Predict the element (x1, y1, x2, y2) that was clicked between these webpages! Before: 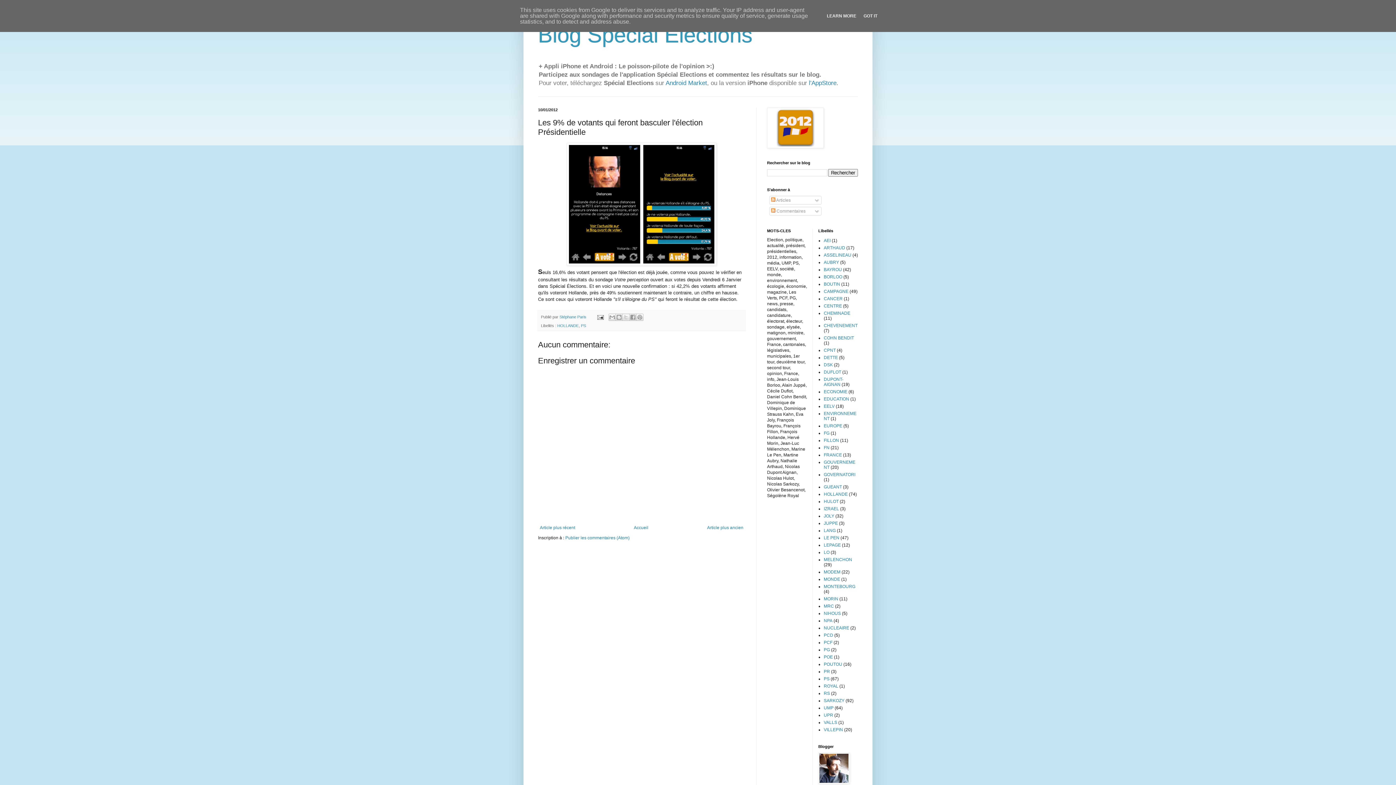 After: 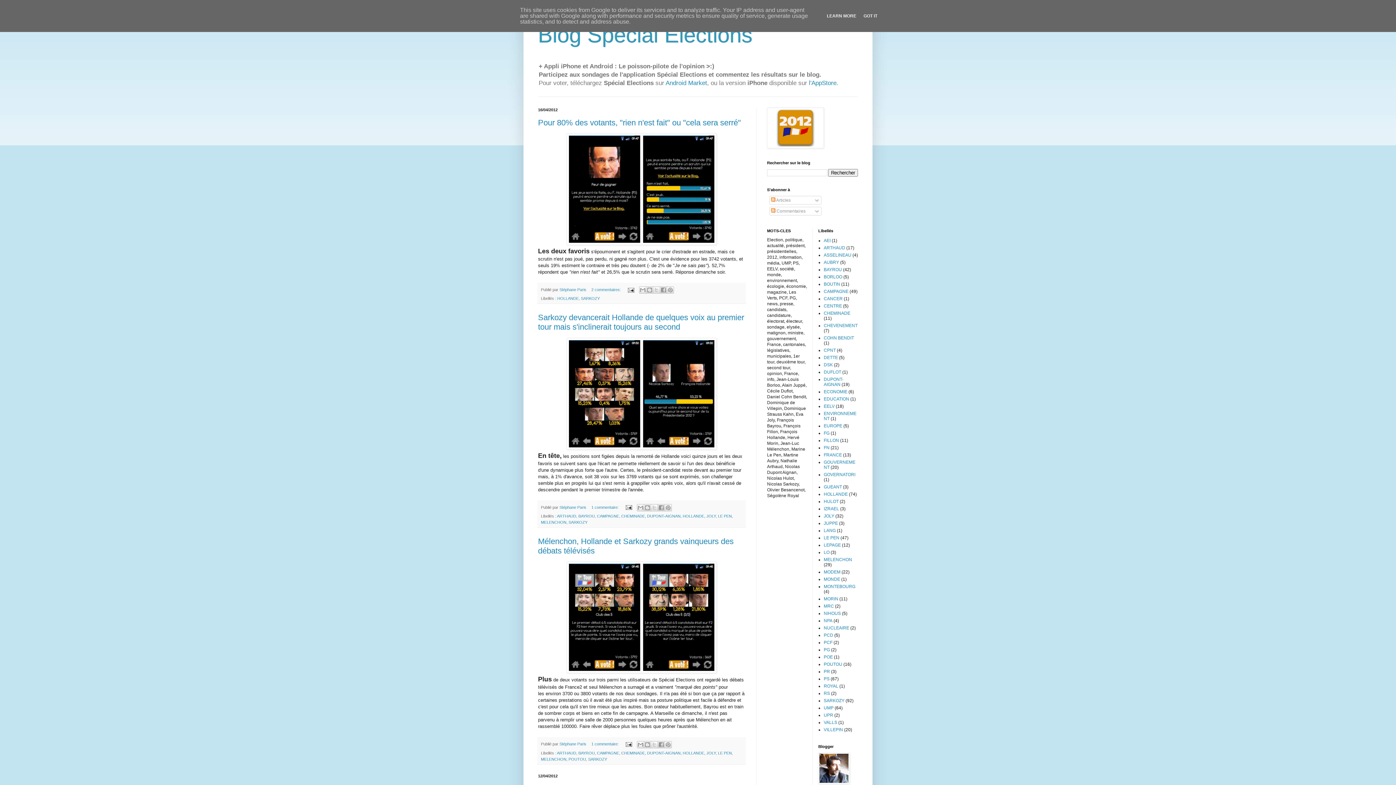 Action: bbox: (632, 523, 650, 532) label: Accueil